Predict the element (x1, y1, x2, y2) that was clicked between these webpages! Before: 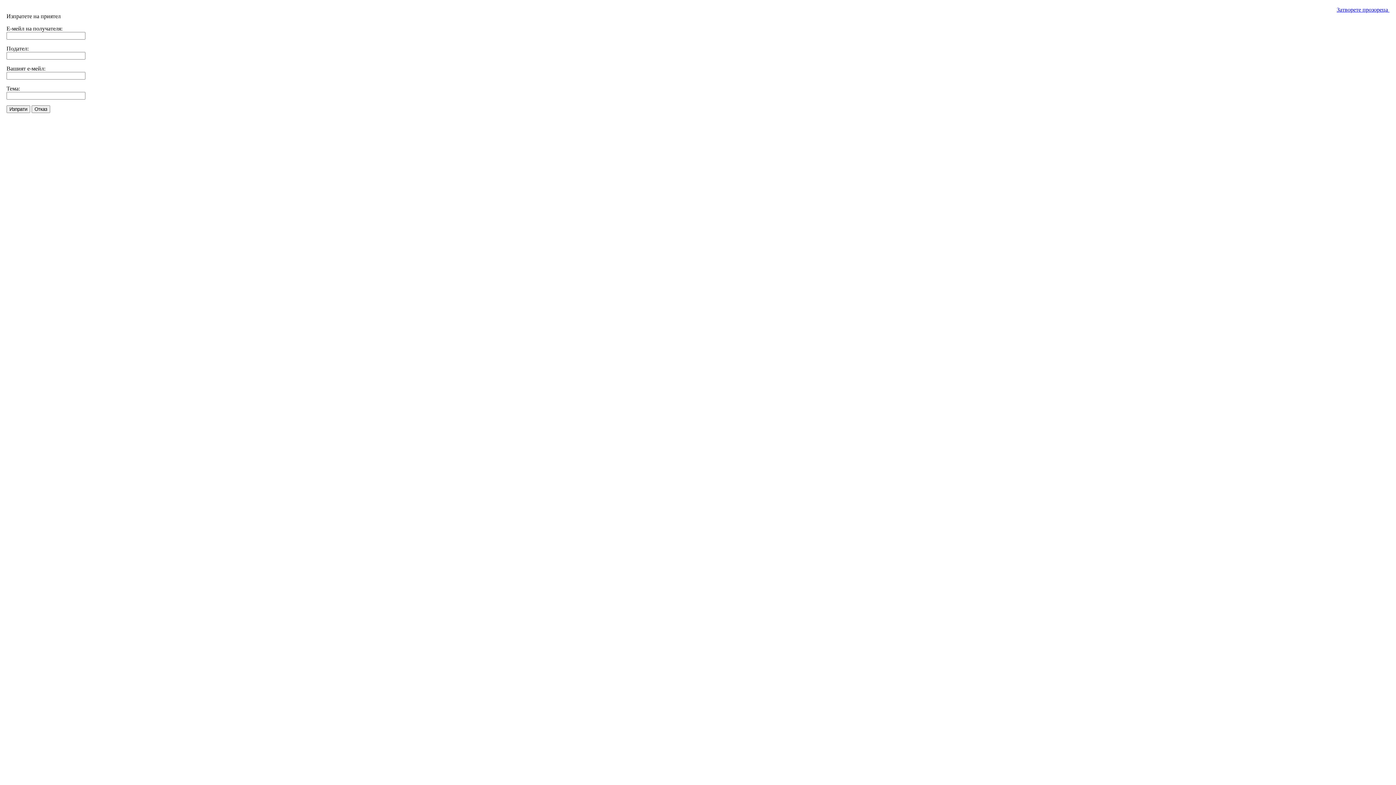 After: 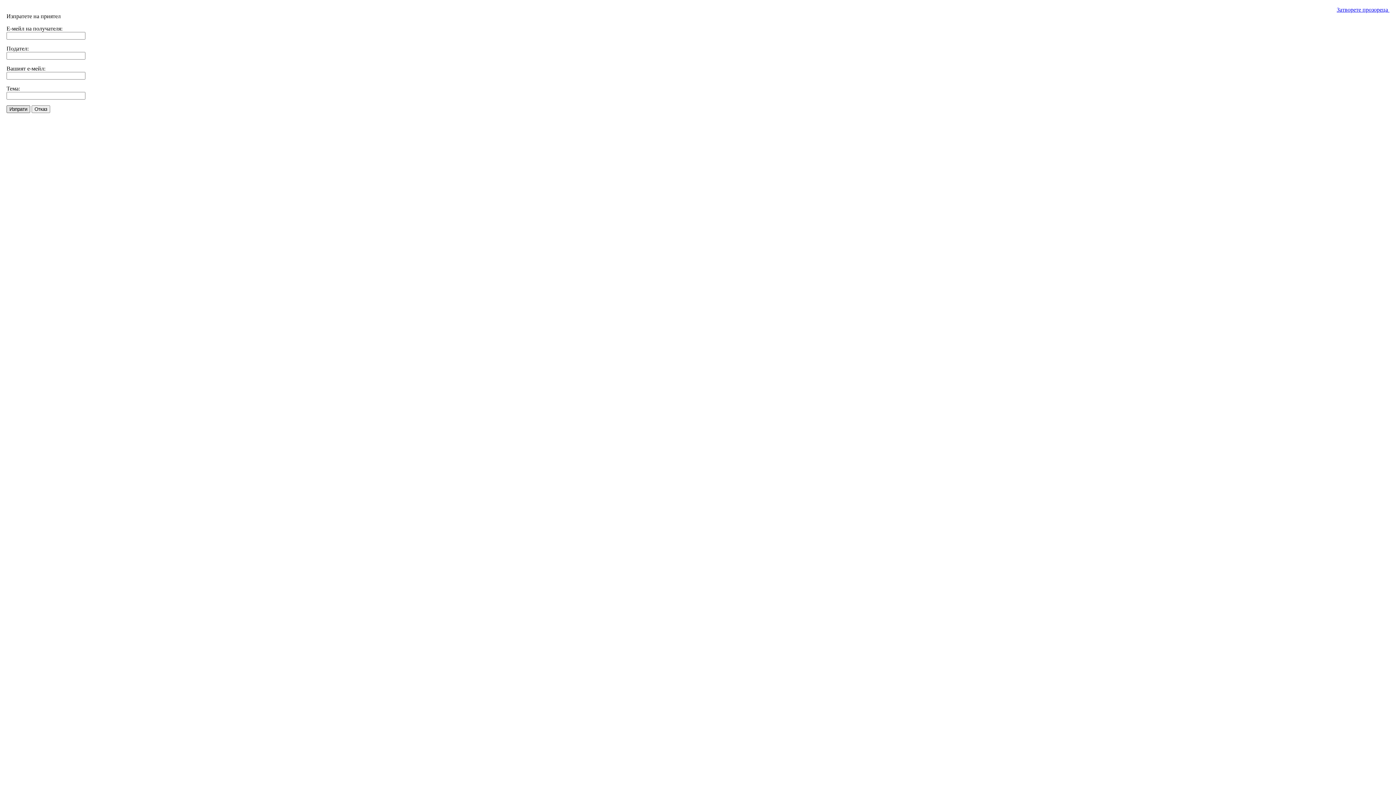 Action: label: Изпрати bbox: (6, 105, 30, 113)